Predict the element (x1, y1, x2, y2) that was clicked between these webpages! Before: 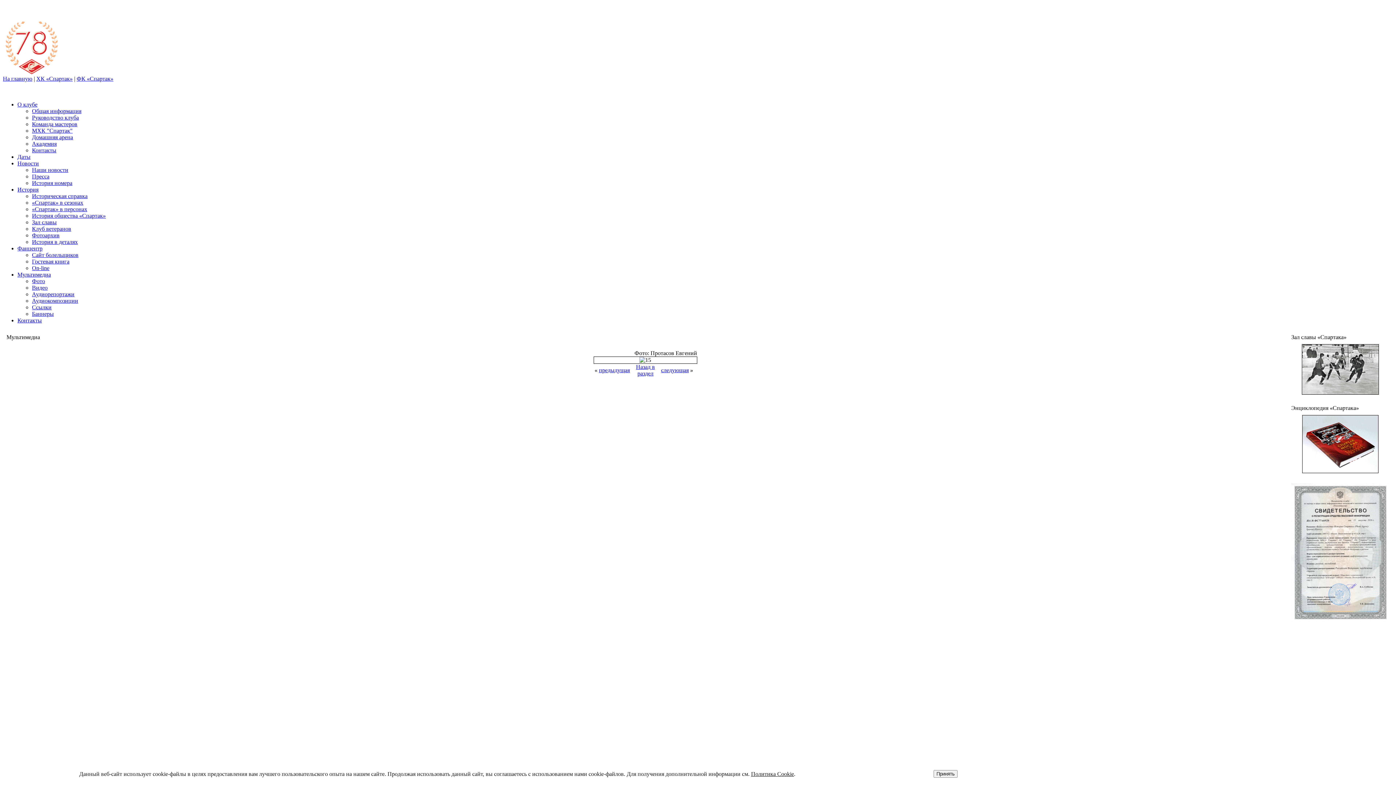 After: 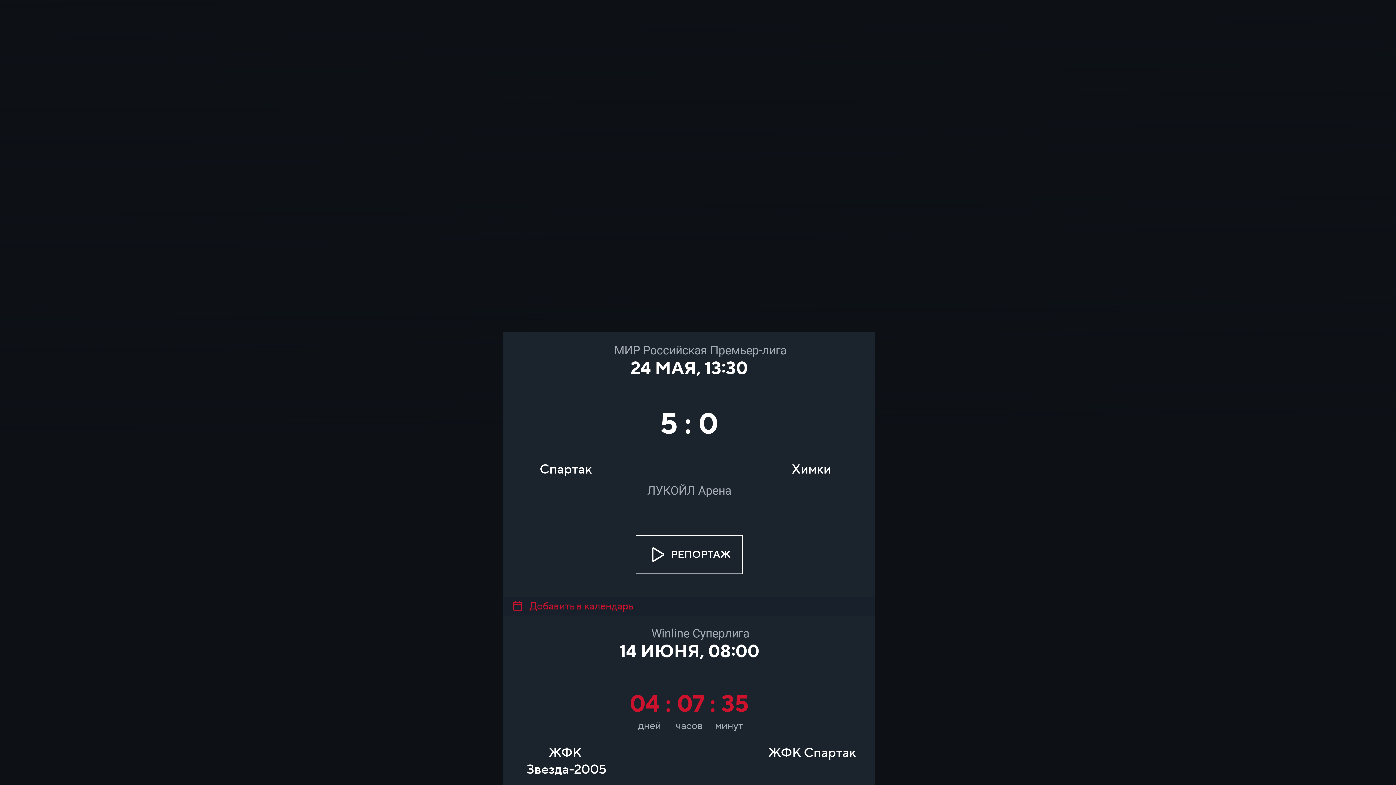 Action: bbox: (76, 75, 113, 81) label: ФК «Спартак»